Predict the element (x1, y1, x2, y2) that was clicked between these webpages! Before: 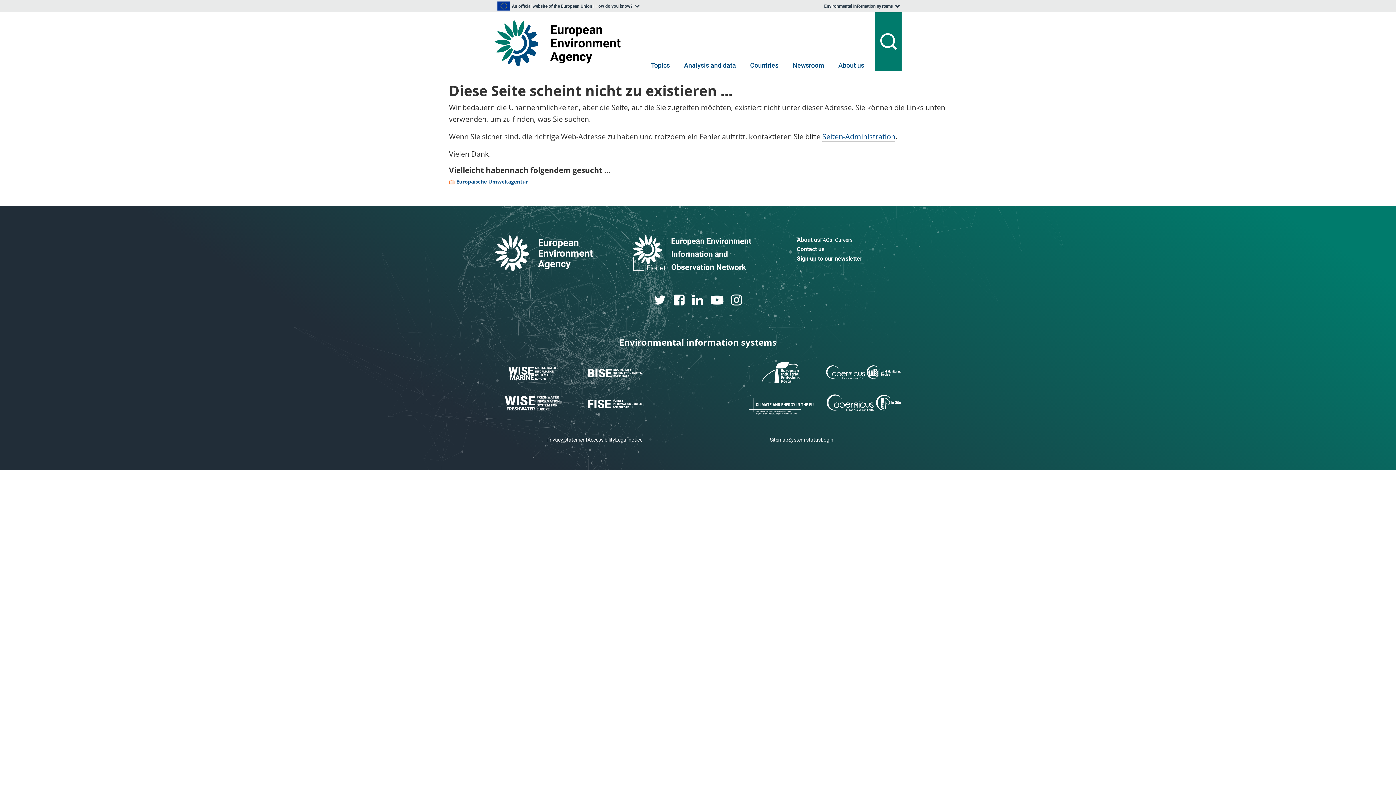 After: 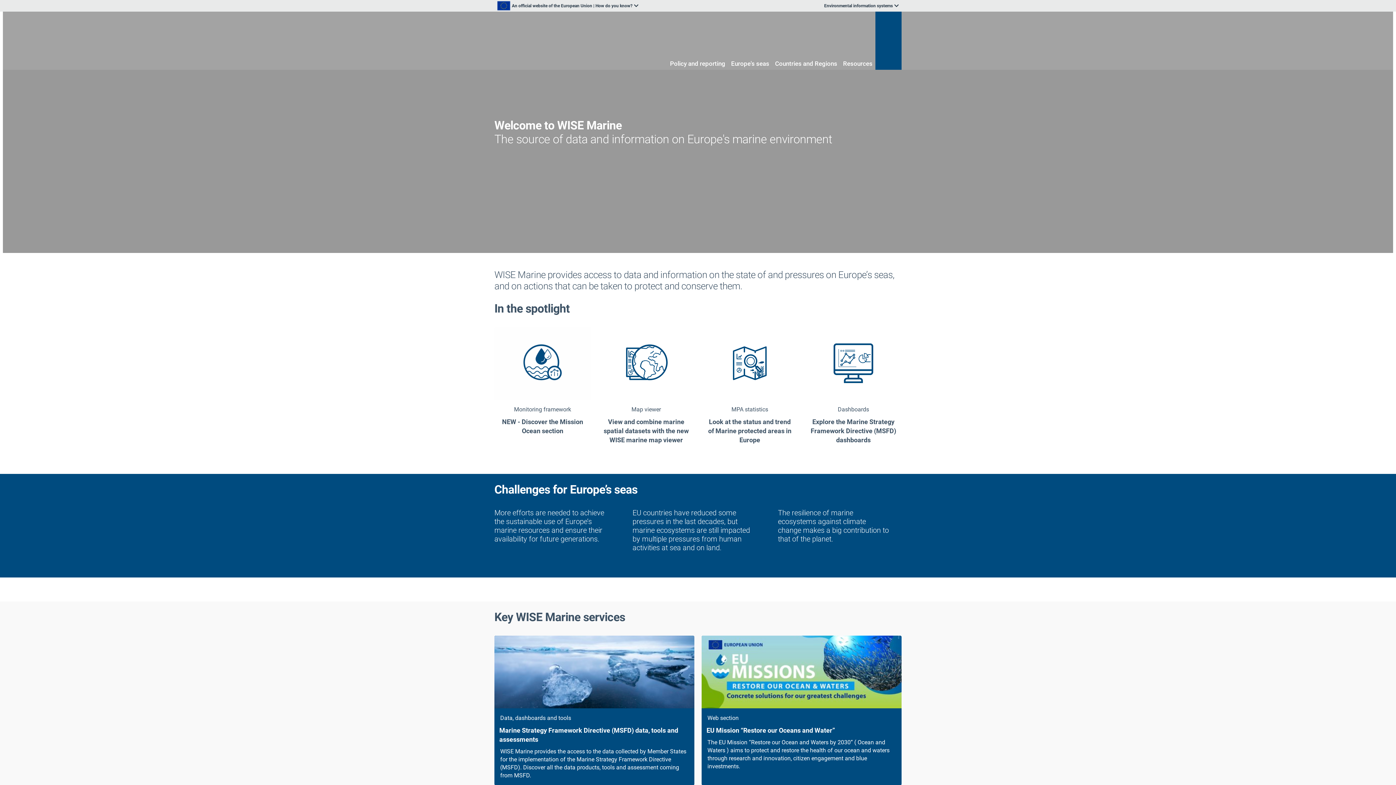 Action: bbox: (494, 366, 570, 380)